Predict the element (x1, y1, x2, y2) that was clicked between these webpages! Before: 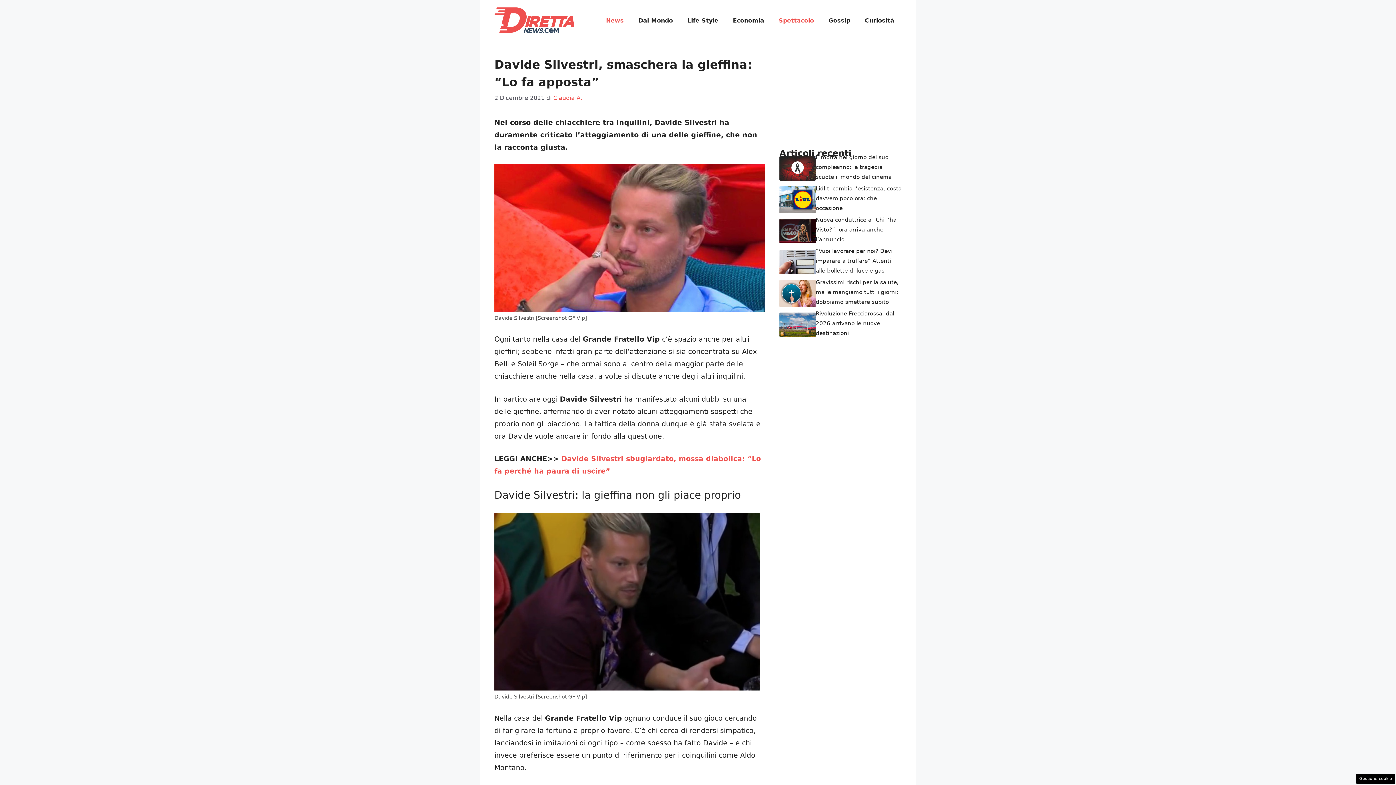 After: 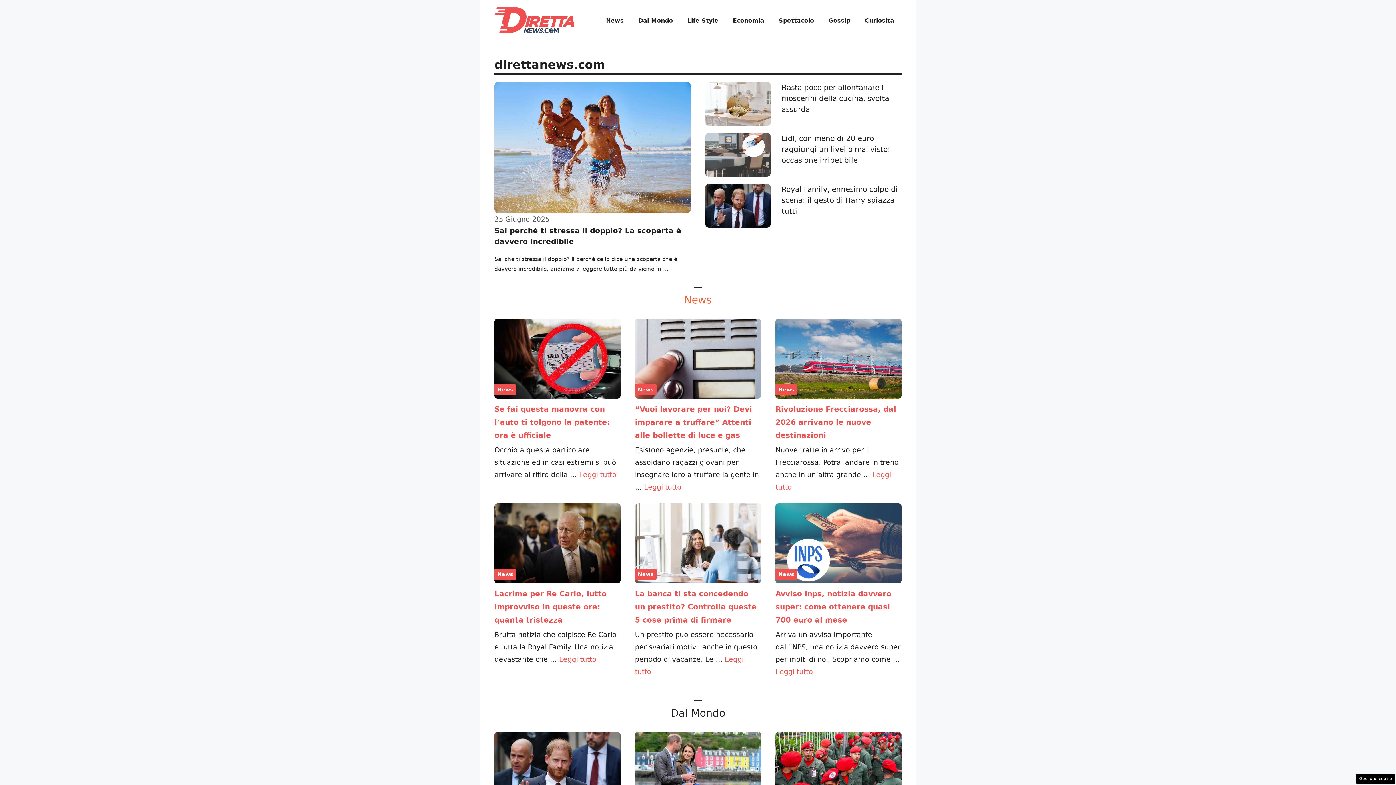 Action: bbox: (494, 16, 574, 24)